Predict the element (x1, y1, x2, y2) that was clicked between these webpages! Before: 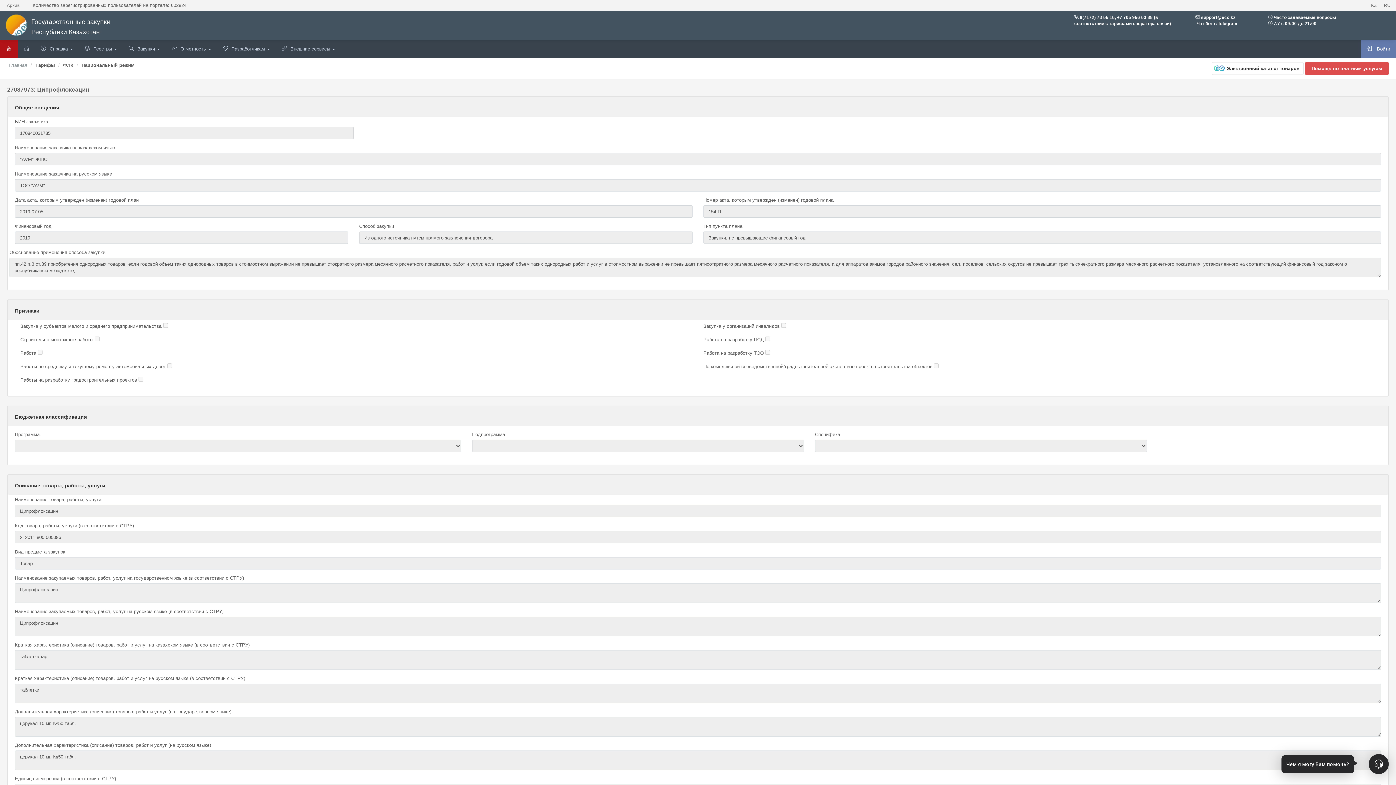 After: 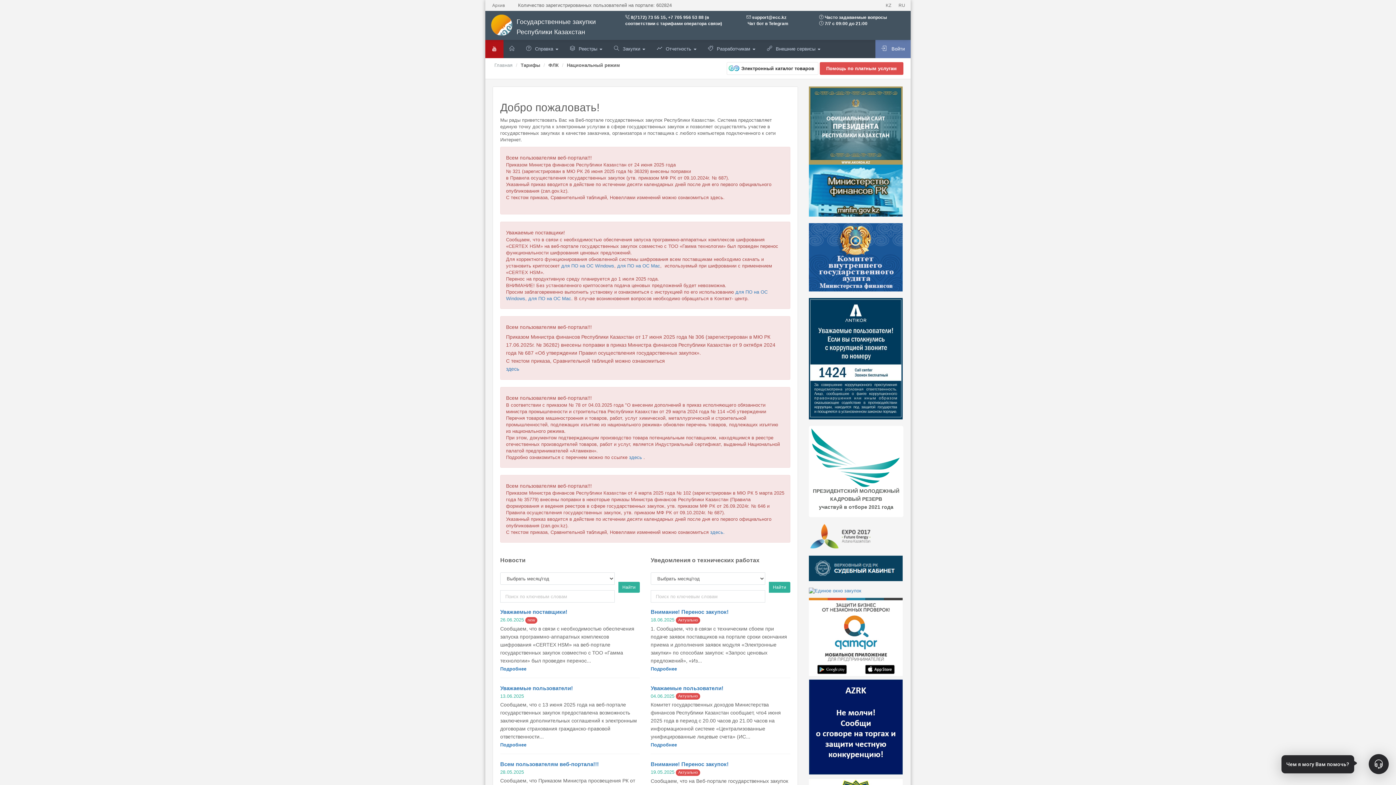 Action: bbox: (18, 40, 35, 58)